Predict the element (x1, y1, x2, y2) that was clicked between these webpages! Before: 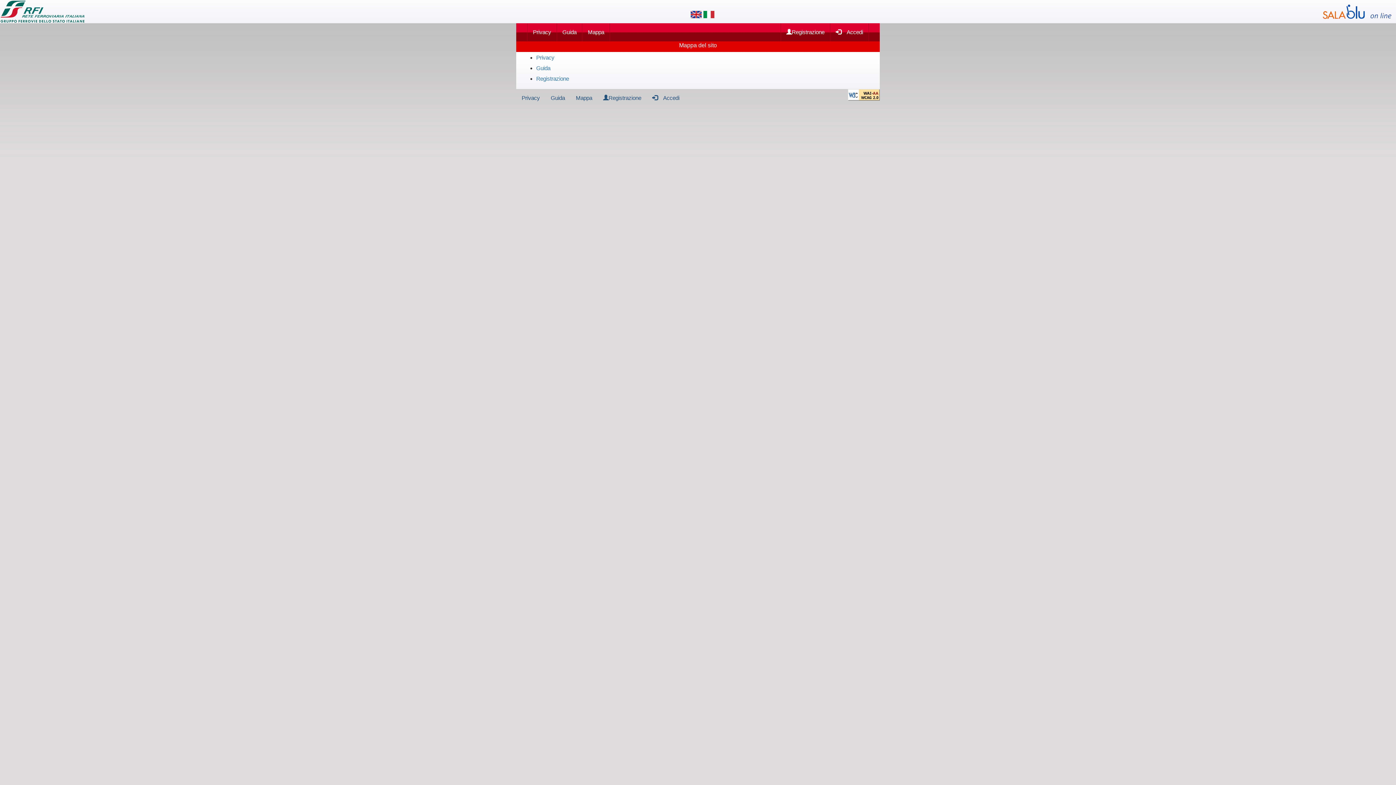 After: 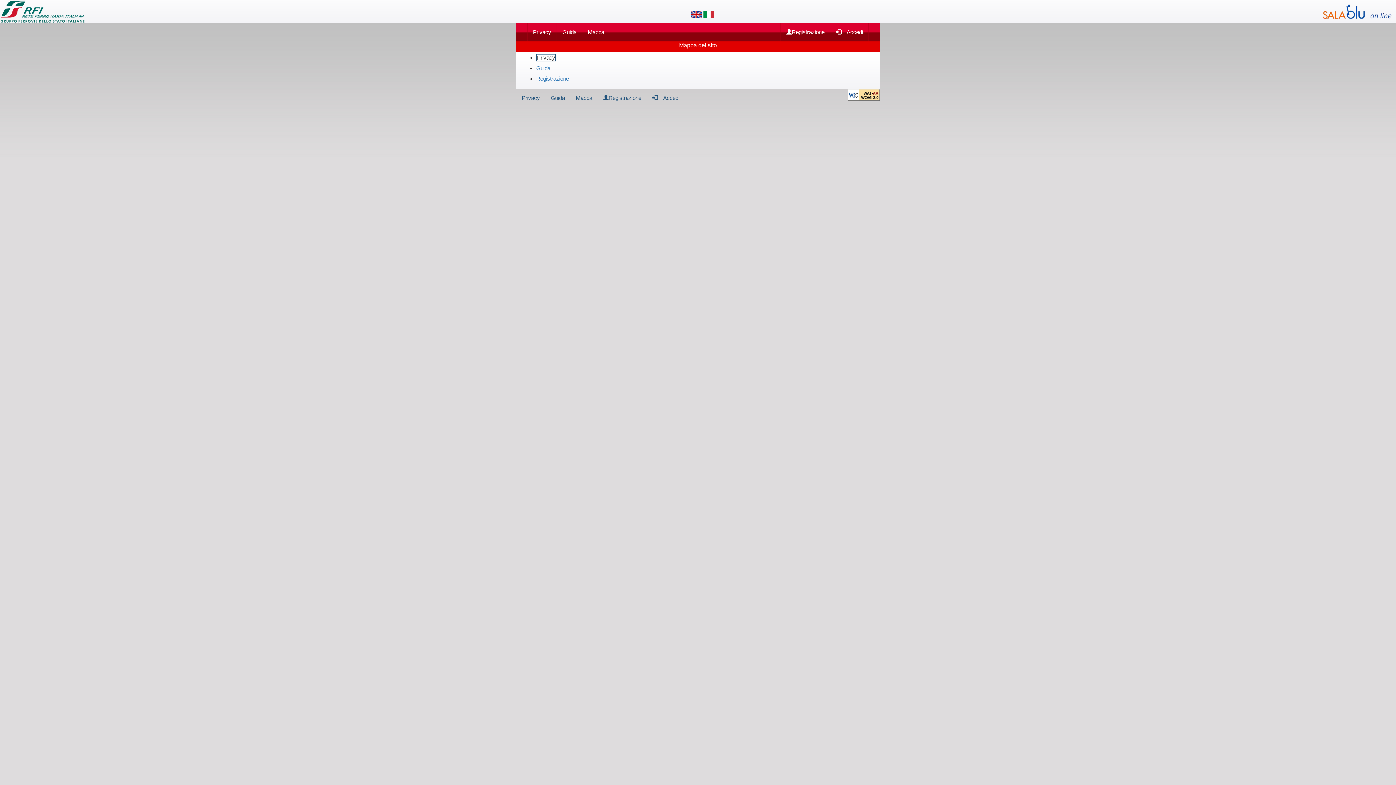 Action: label: Privacy bbox: (536, 54, 554, 60)